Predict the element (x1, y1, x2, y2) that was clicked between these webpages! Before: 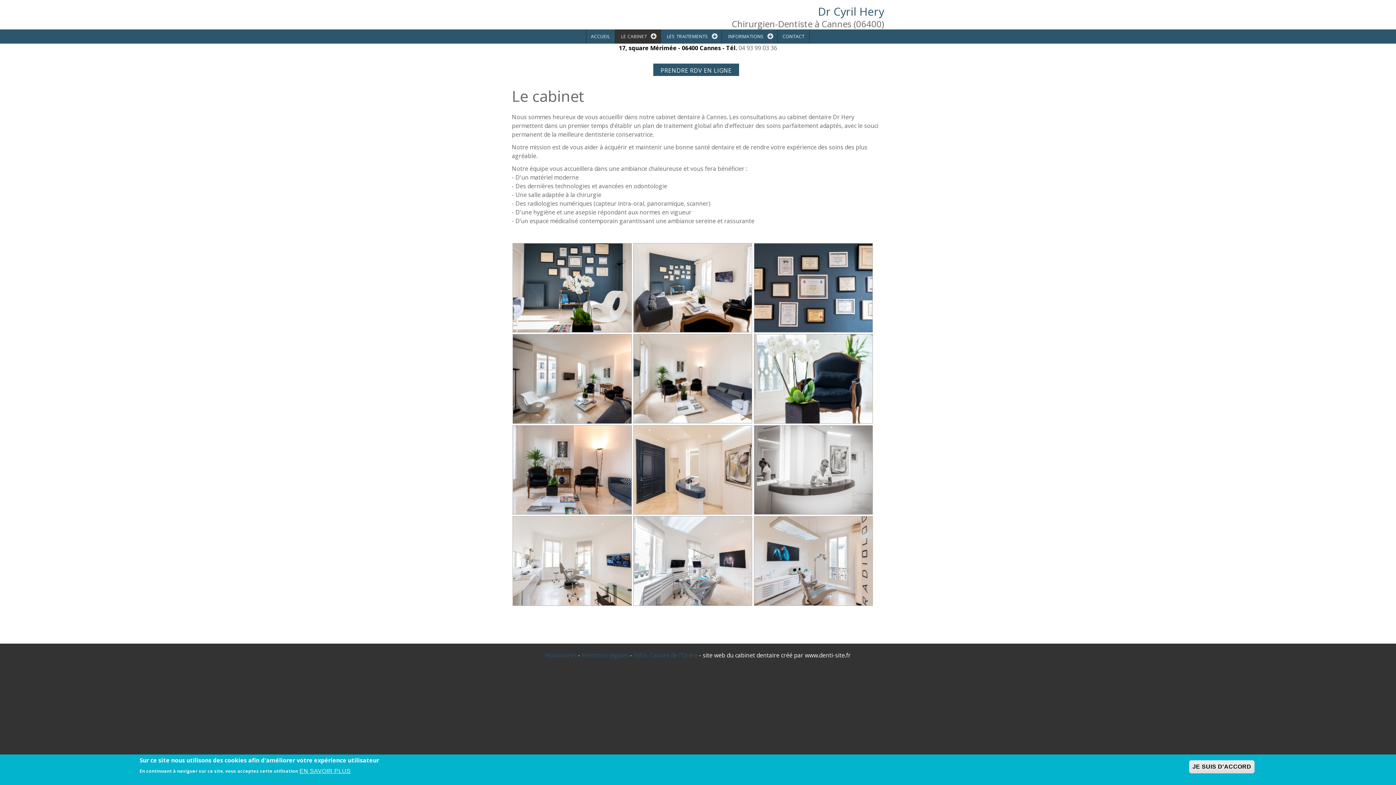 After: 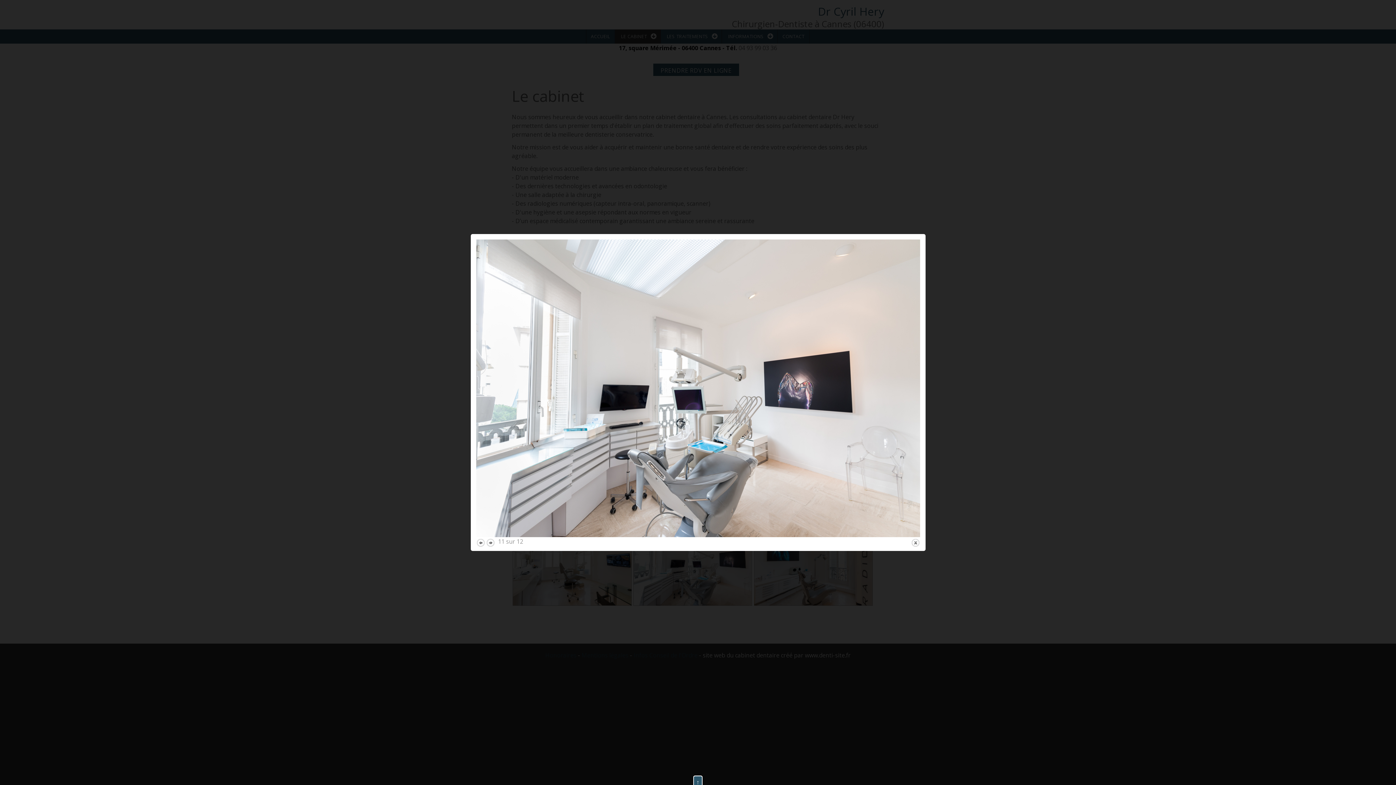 Action: bbox: (633, 556, 752, 564)